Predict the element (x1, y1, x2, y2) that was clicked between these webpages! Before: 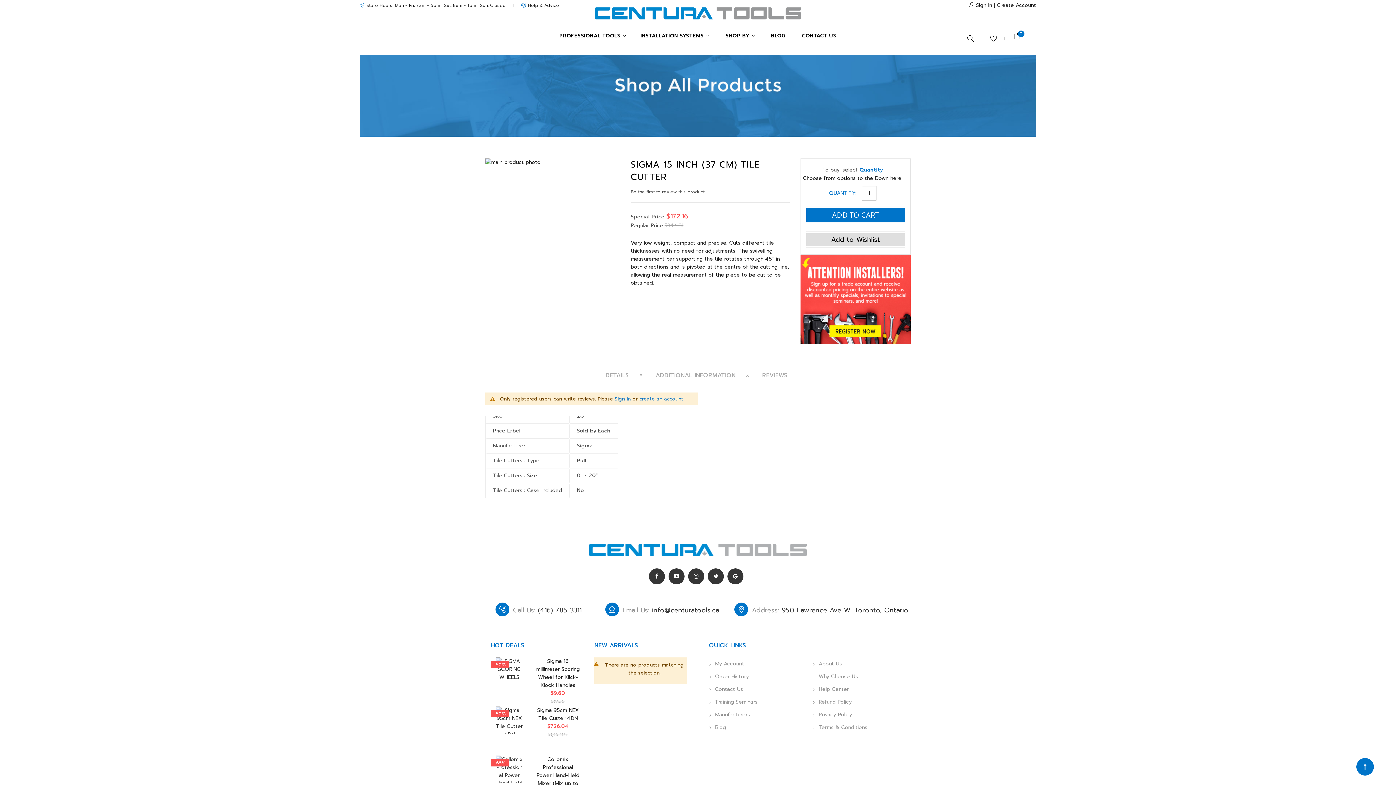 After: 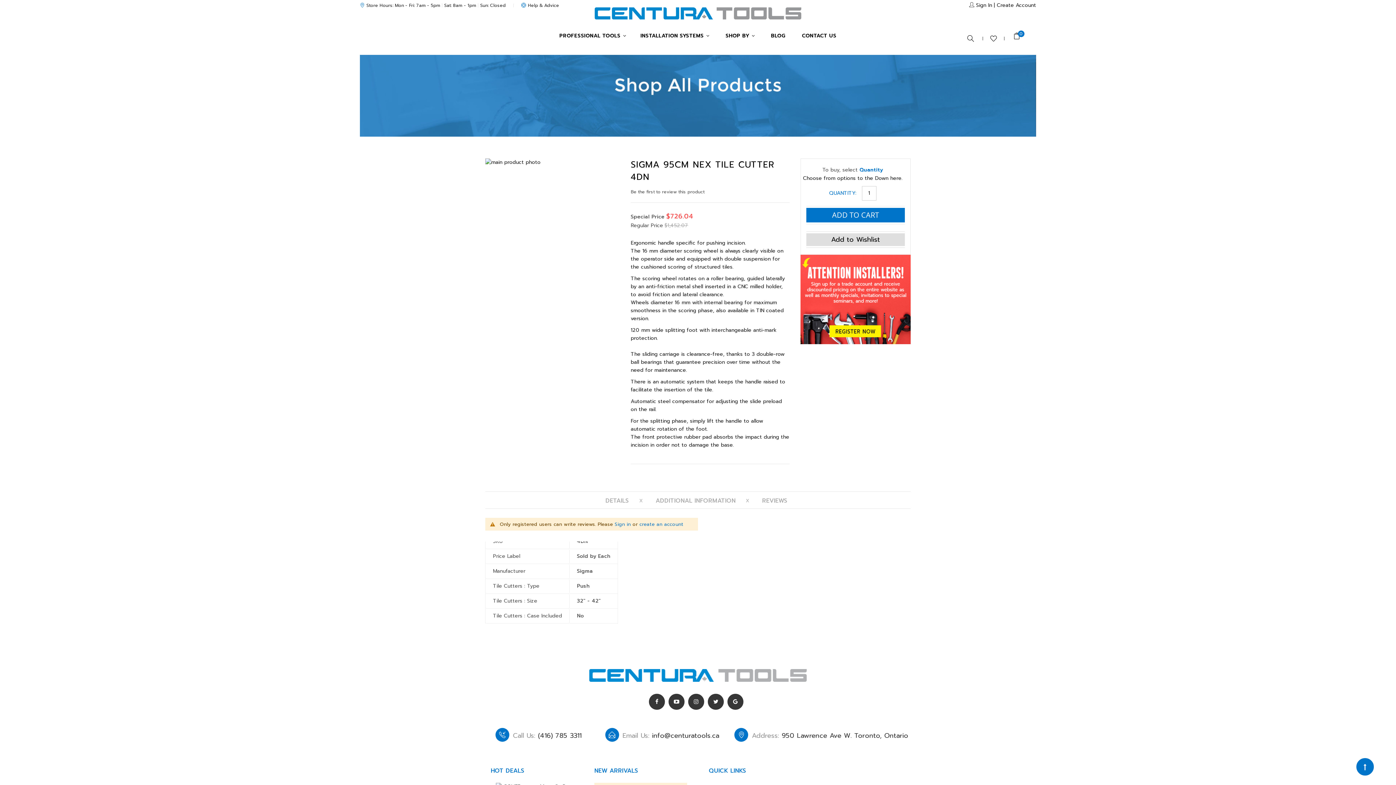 Action: bbox: (490, 707, 528, 736)